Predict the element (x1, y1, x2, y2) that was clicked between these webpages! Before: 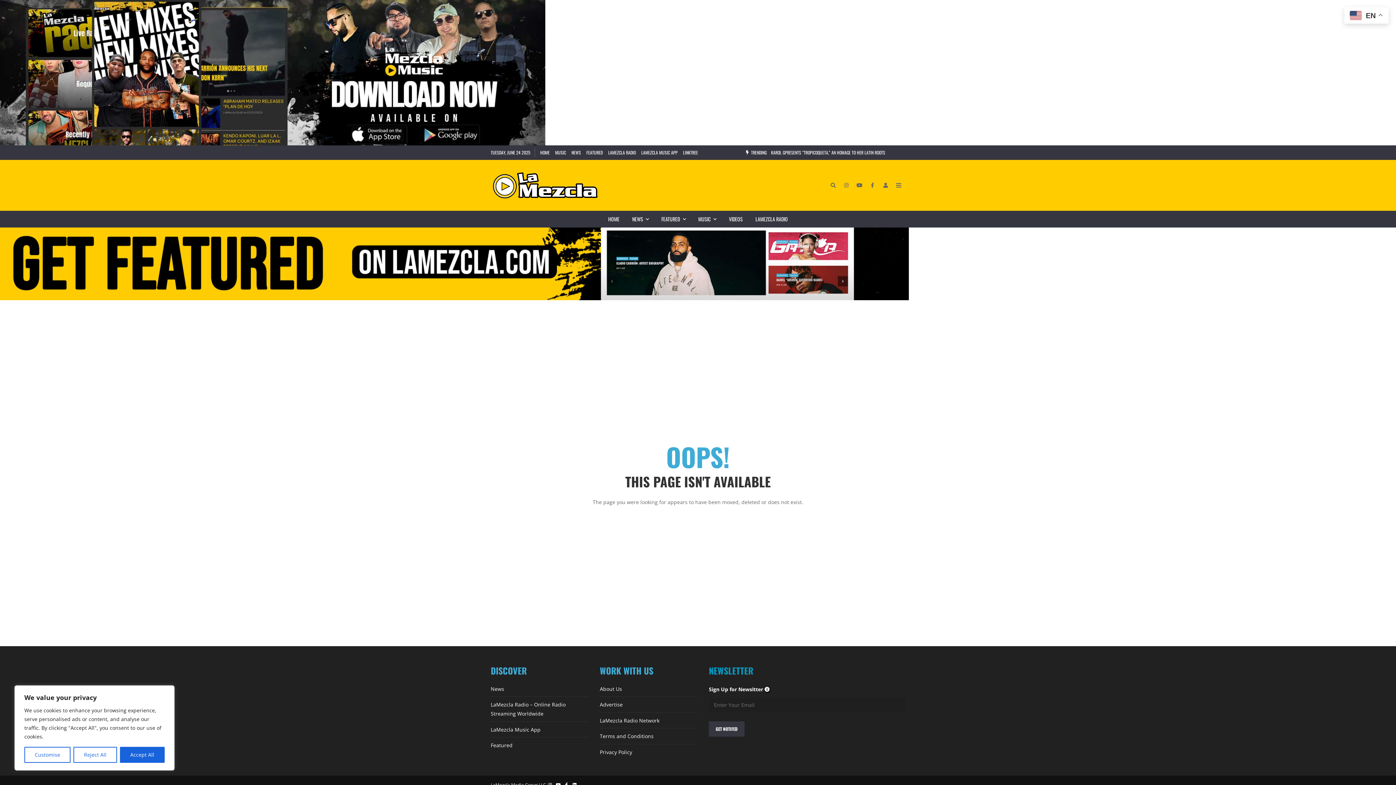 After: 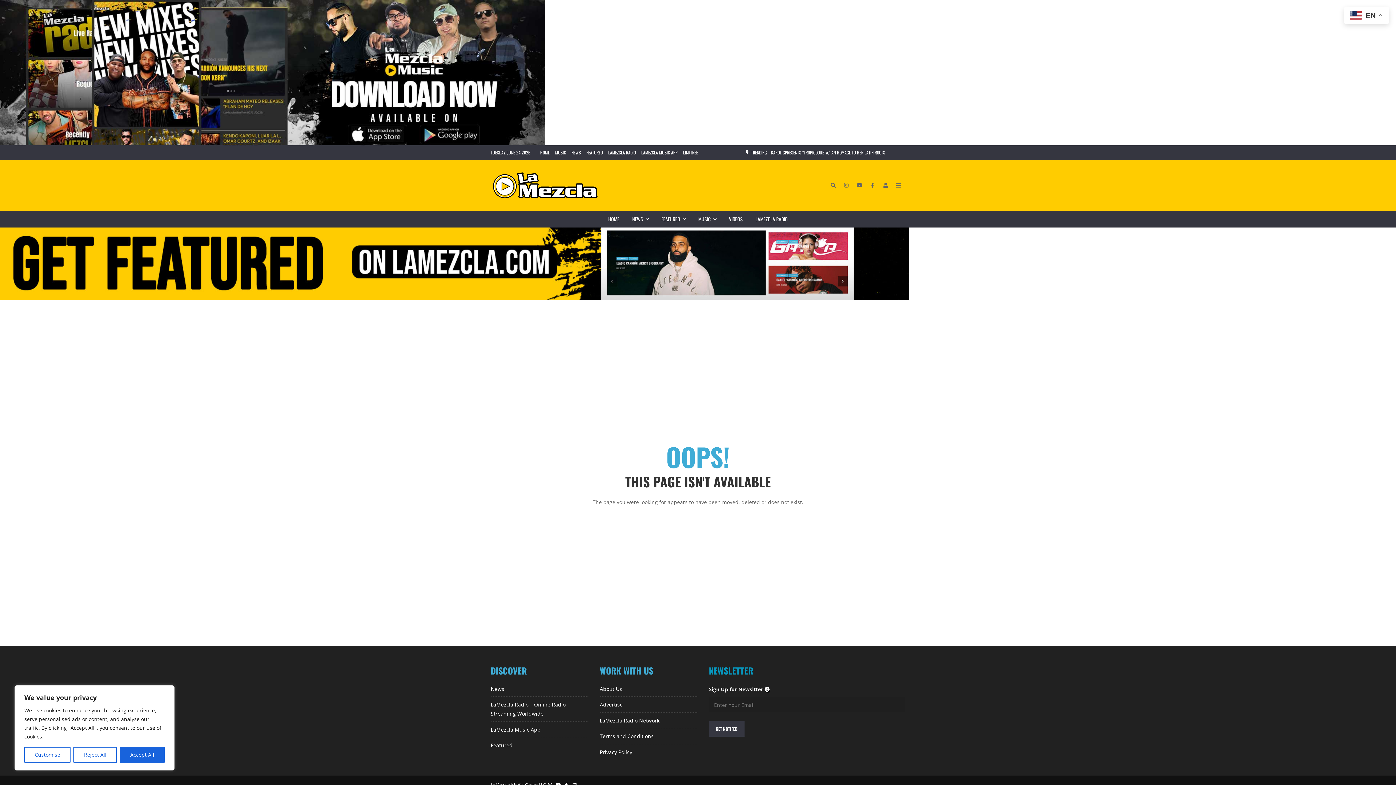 Action: bbox: (0, 68, 545, 75)